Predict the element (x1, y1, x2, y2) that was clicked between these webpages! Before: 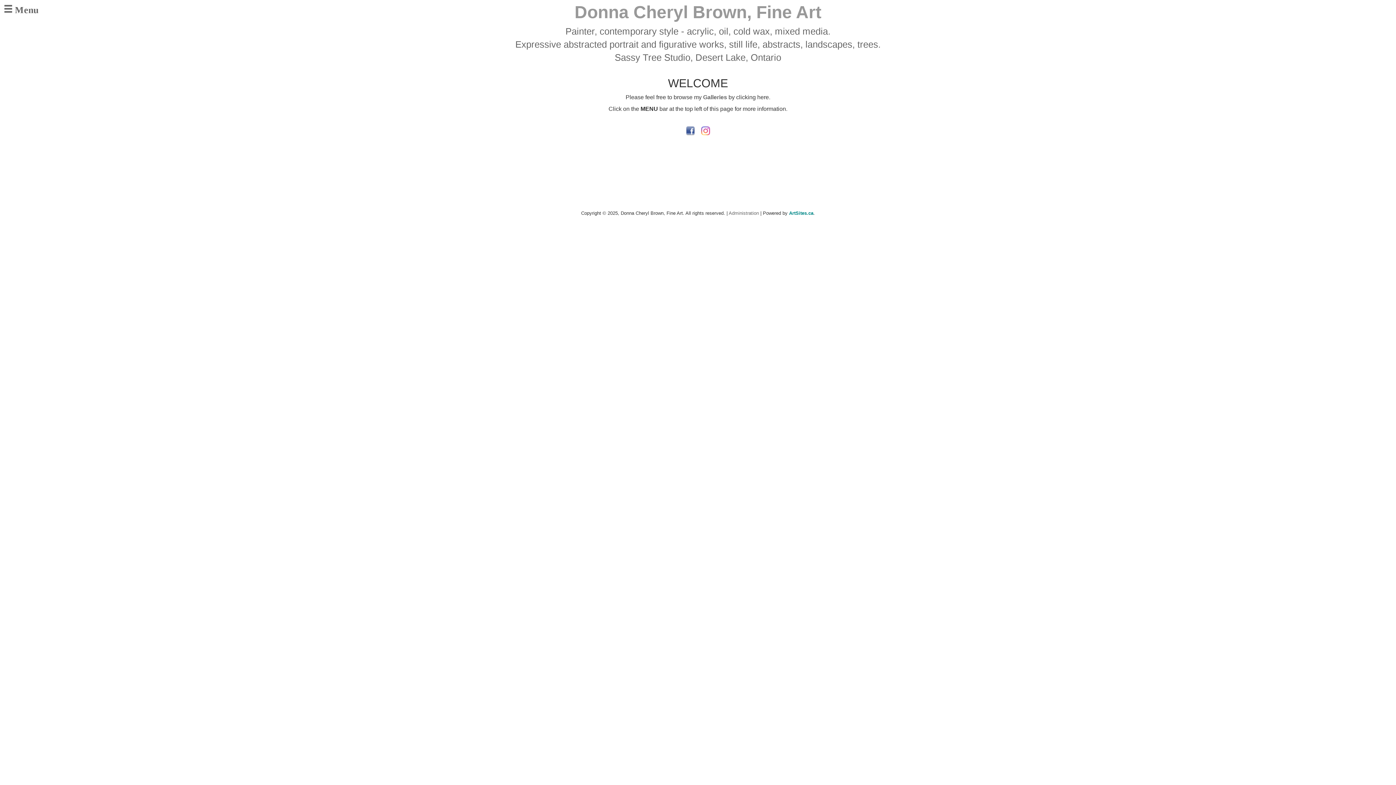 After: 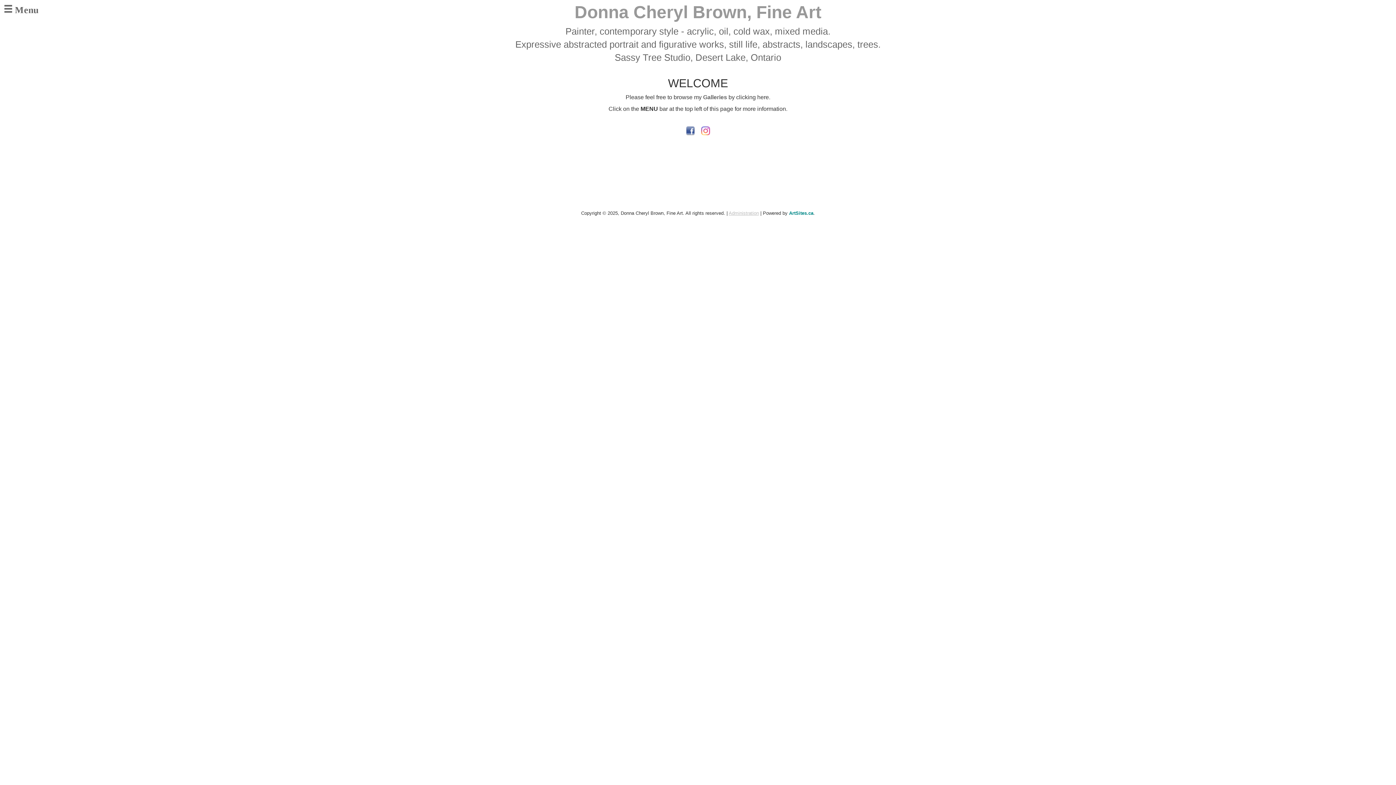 Action: label: Administration bbox: (728, 210, 759, 215)